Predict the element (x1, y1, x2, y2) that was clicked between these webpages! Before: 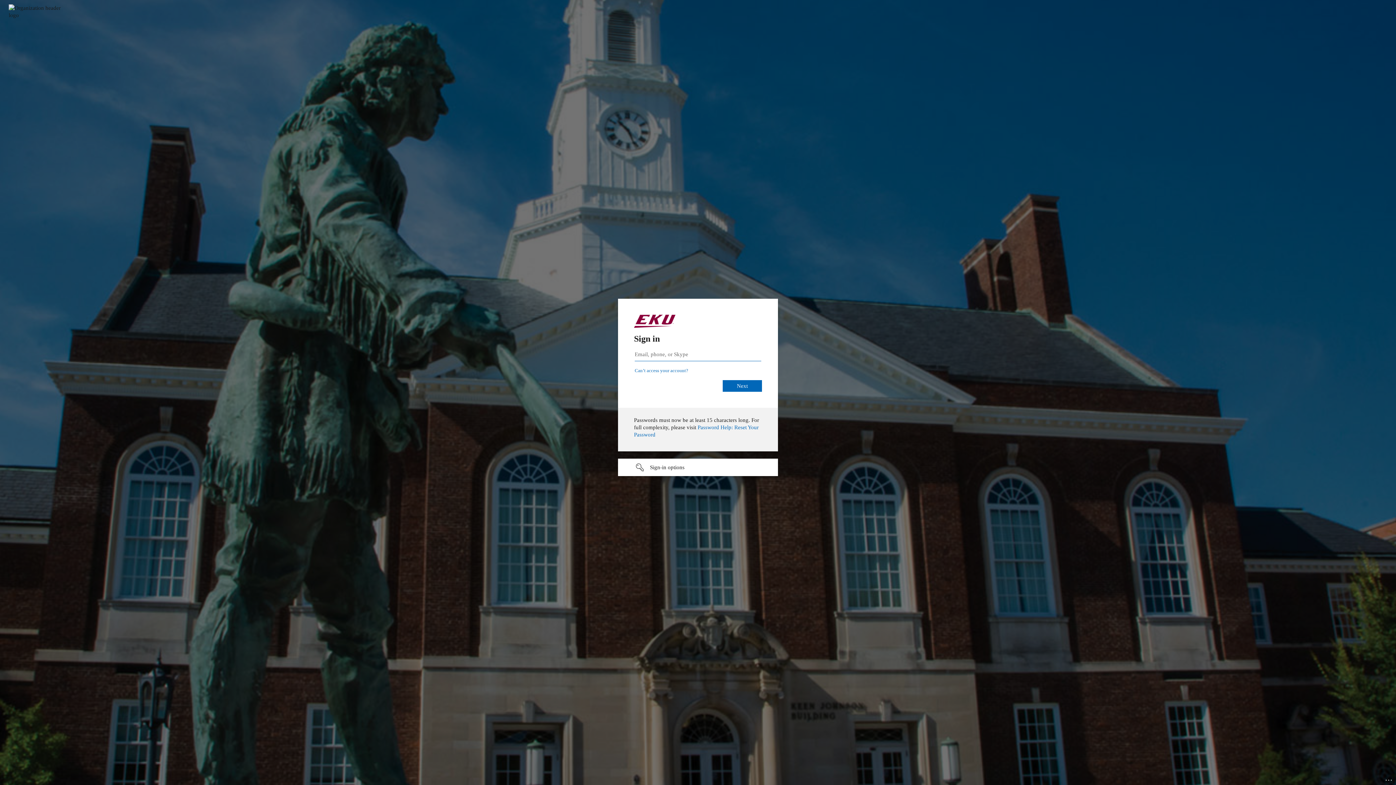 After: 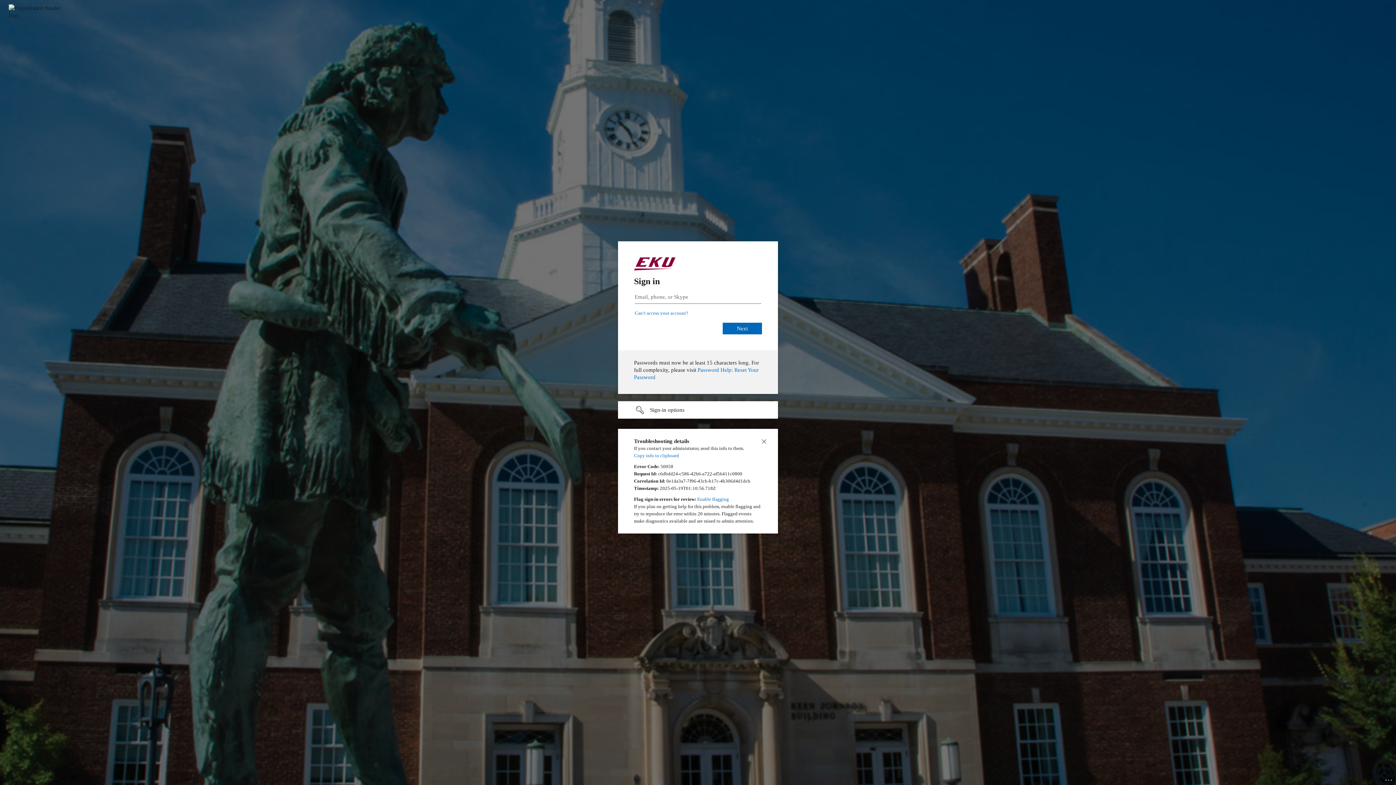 Action: bbox: (1385, 775, 1393, 783) label: Click here for troubleshooting information